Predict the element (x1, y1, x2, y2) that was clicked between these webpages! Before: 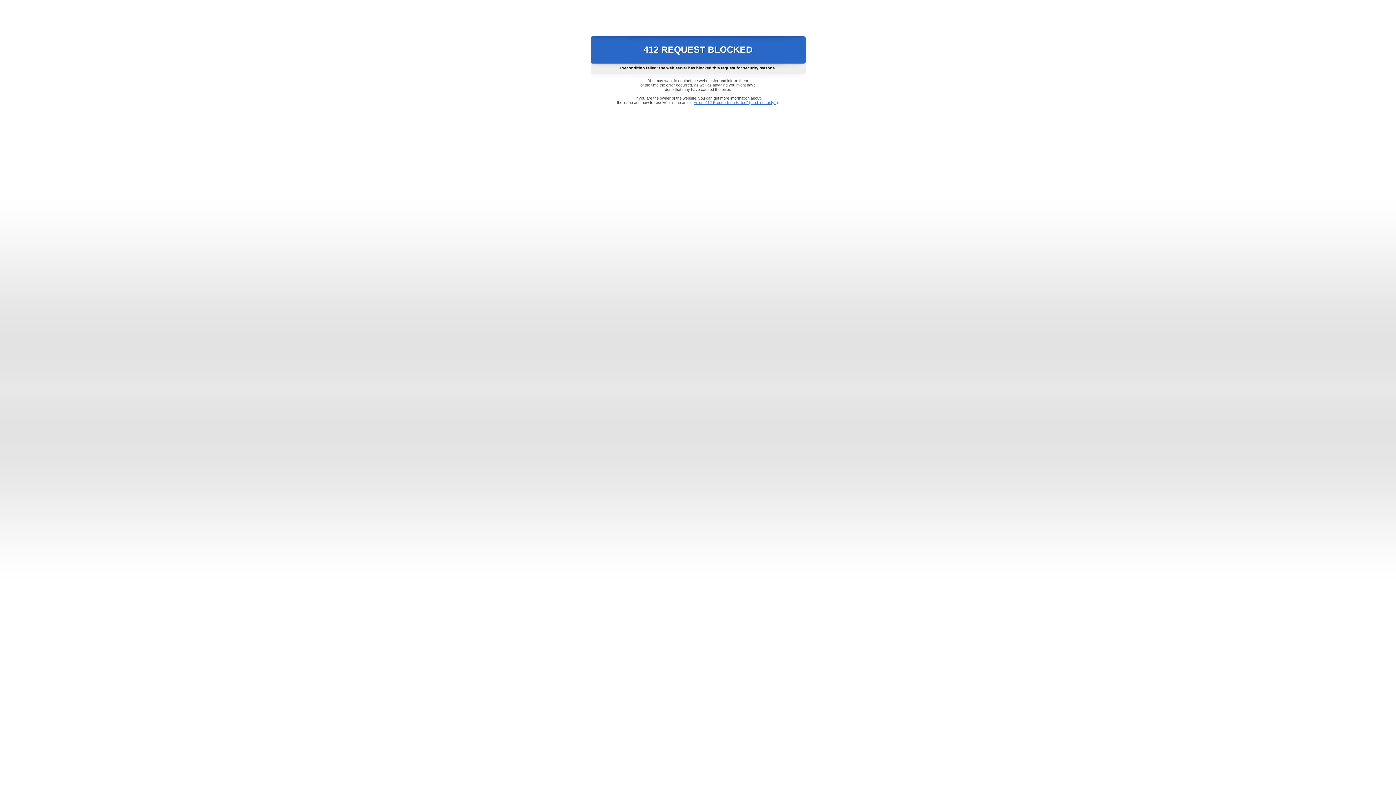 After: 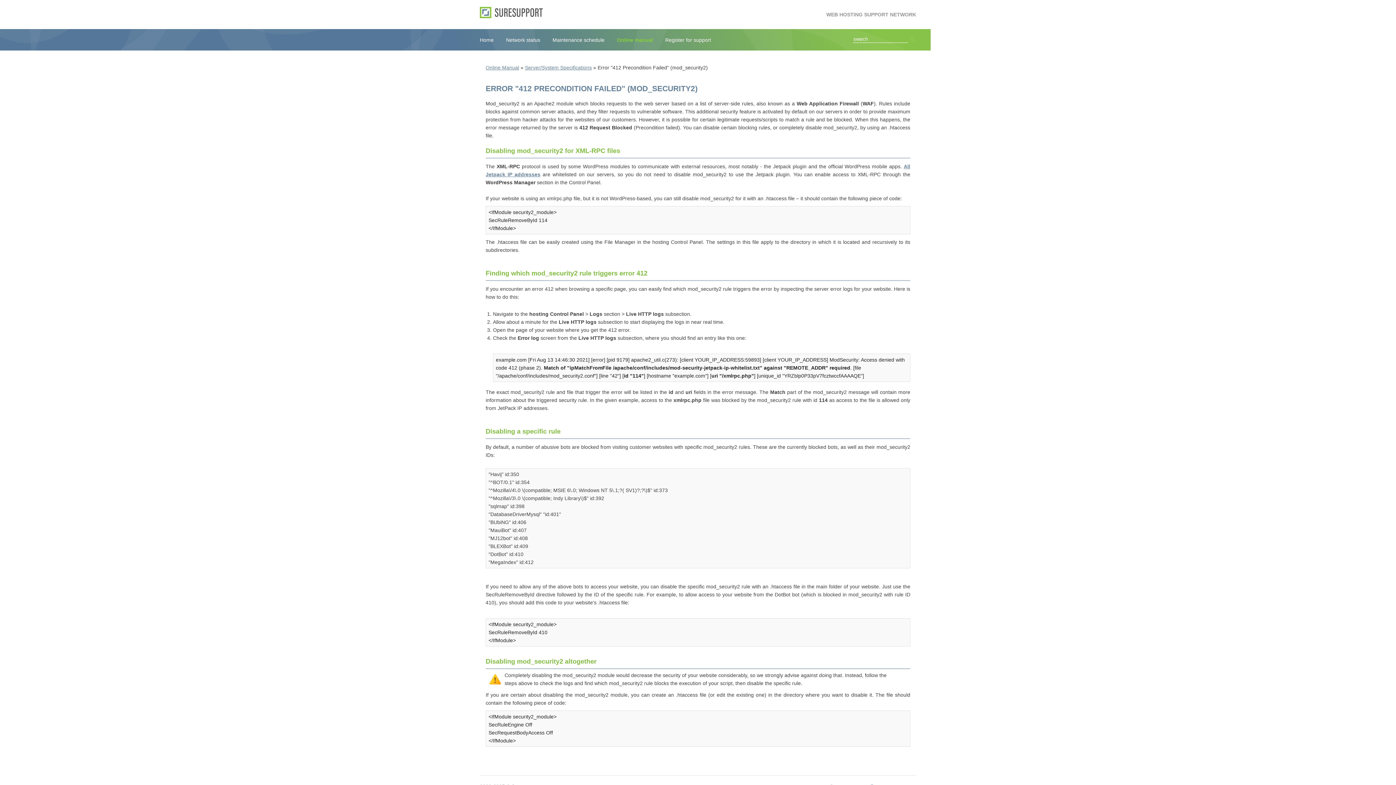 Action: bbox: (693, 100, 778, 104) label: Error "412 Precondition Failed" (mod_security2)